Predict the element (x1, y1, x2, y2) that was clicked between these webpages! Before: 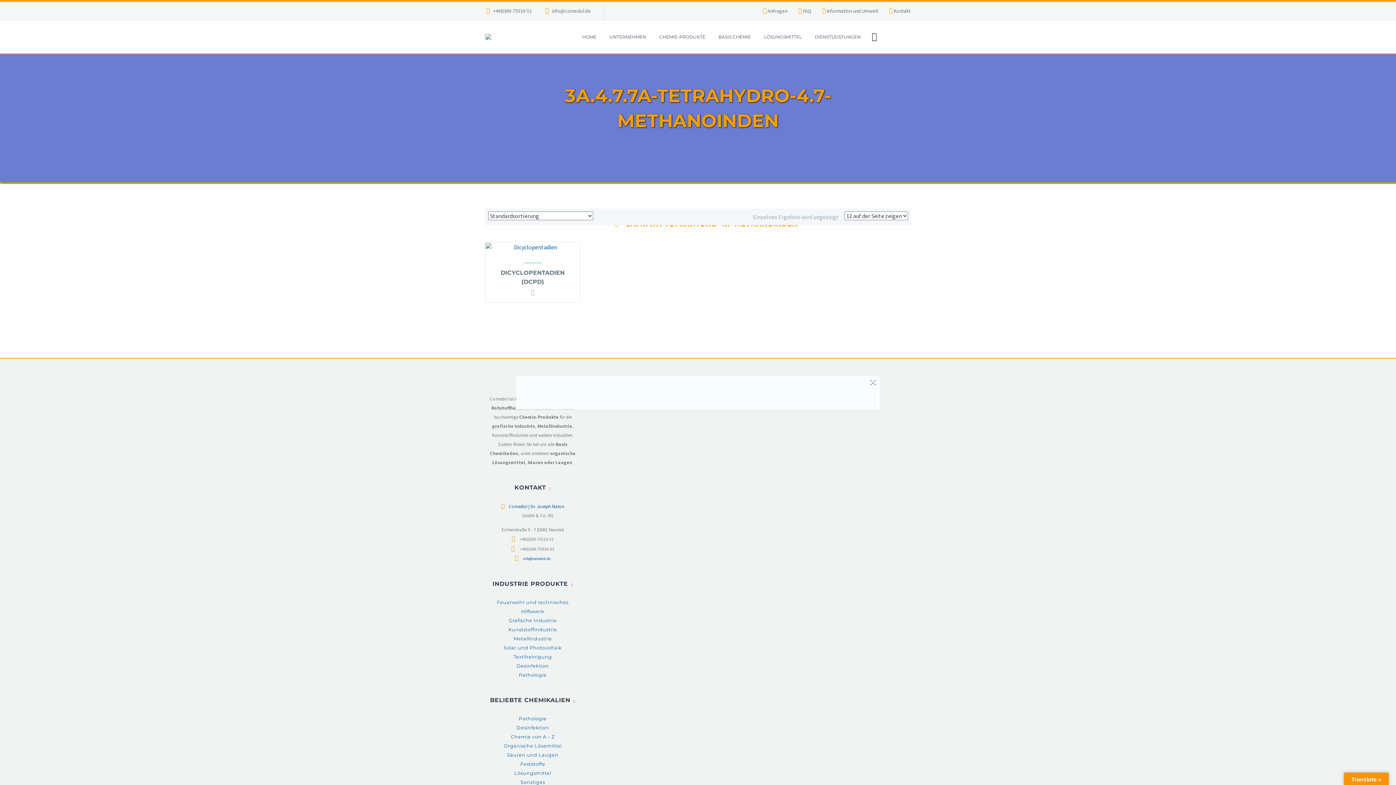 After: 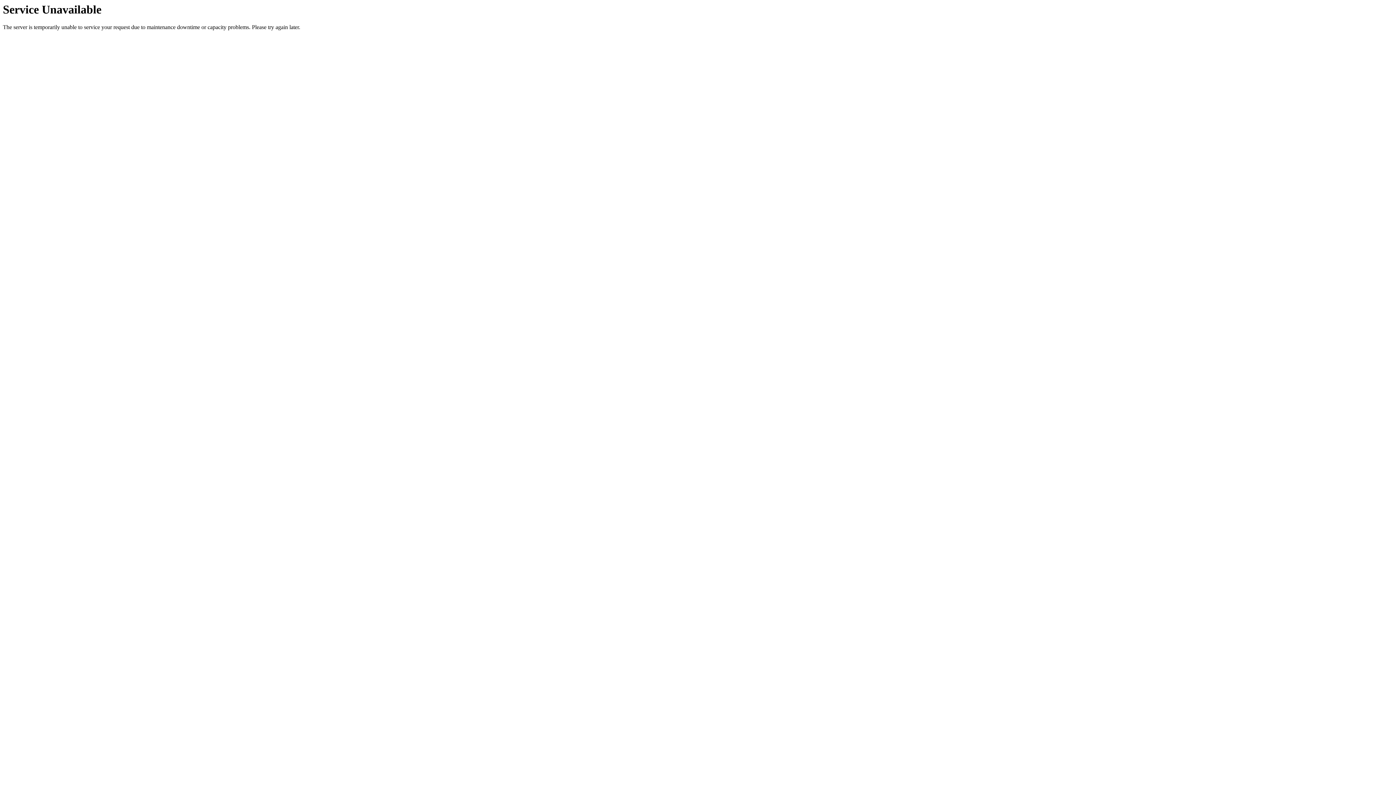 Action: label: DIENSTLEISTUNGEN bbox: (809, 32, 866, 41)